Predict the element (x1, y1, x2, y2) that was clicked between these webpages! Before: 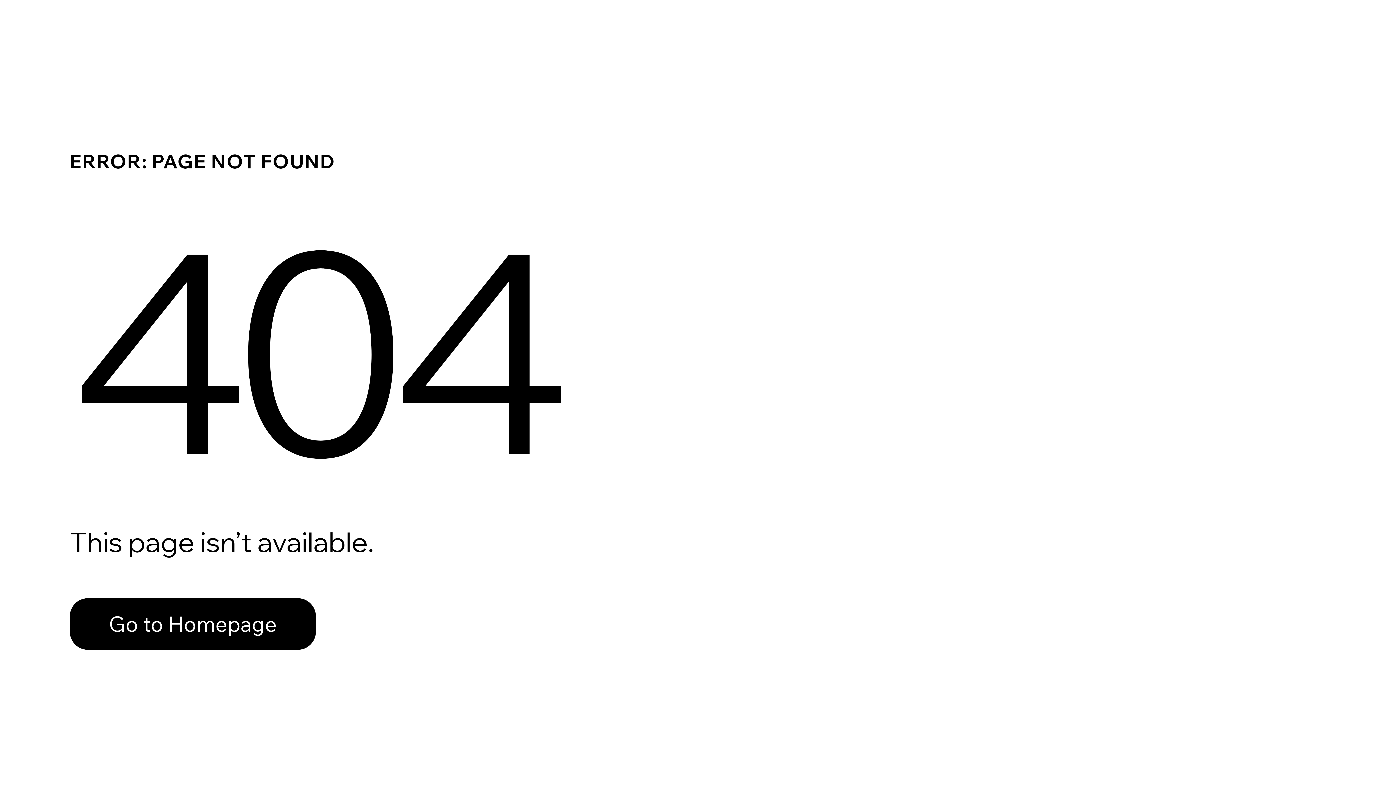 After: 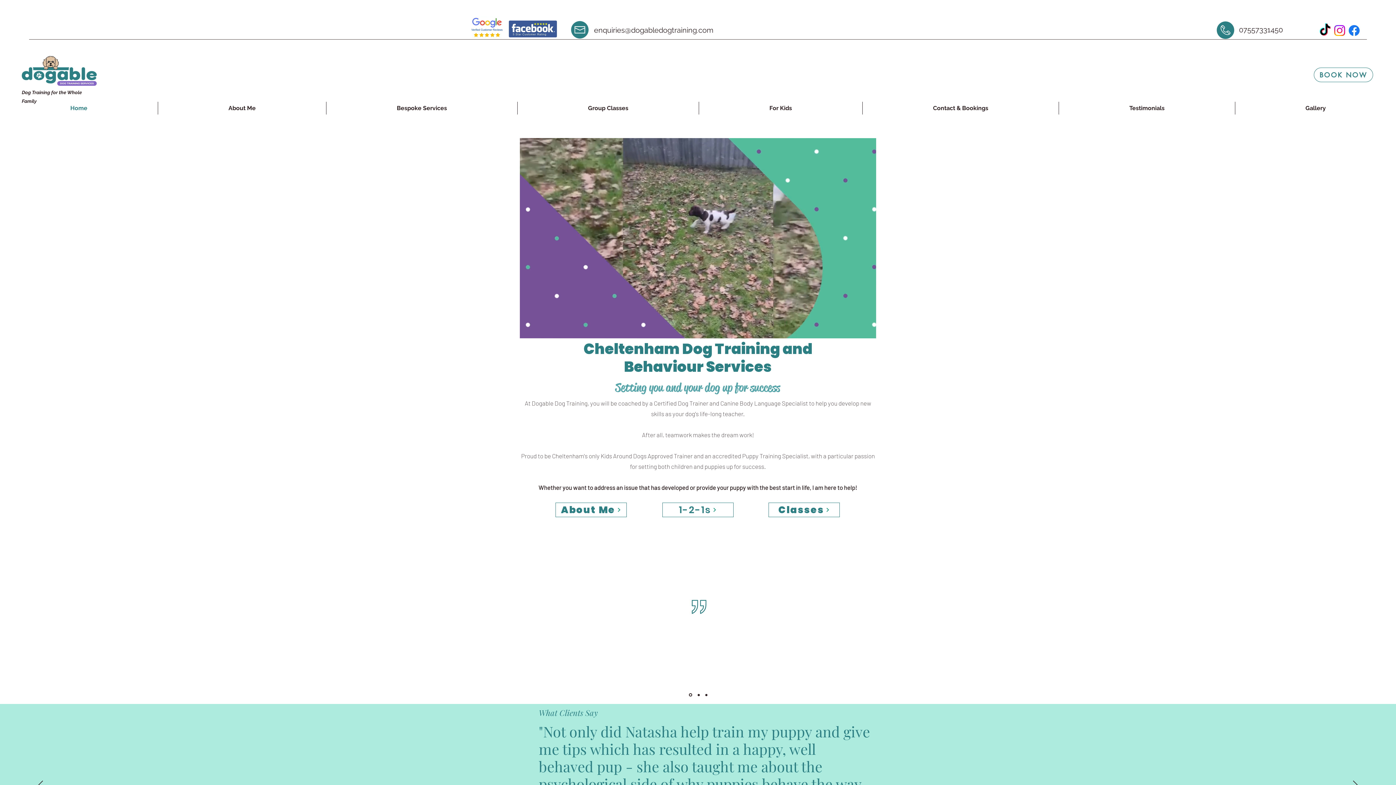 Action: bbox: (69, 598, 316, 650) label: Go to Homepage